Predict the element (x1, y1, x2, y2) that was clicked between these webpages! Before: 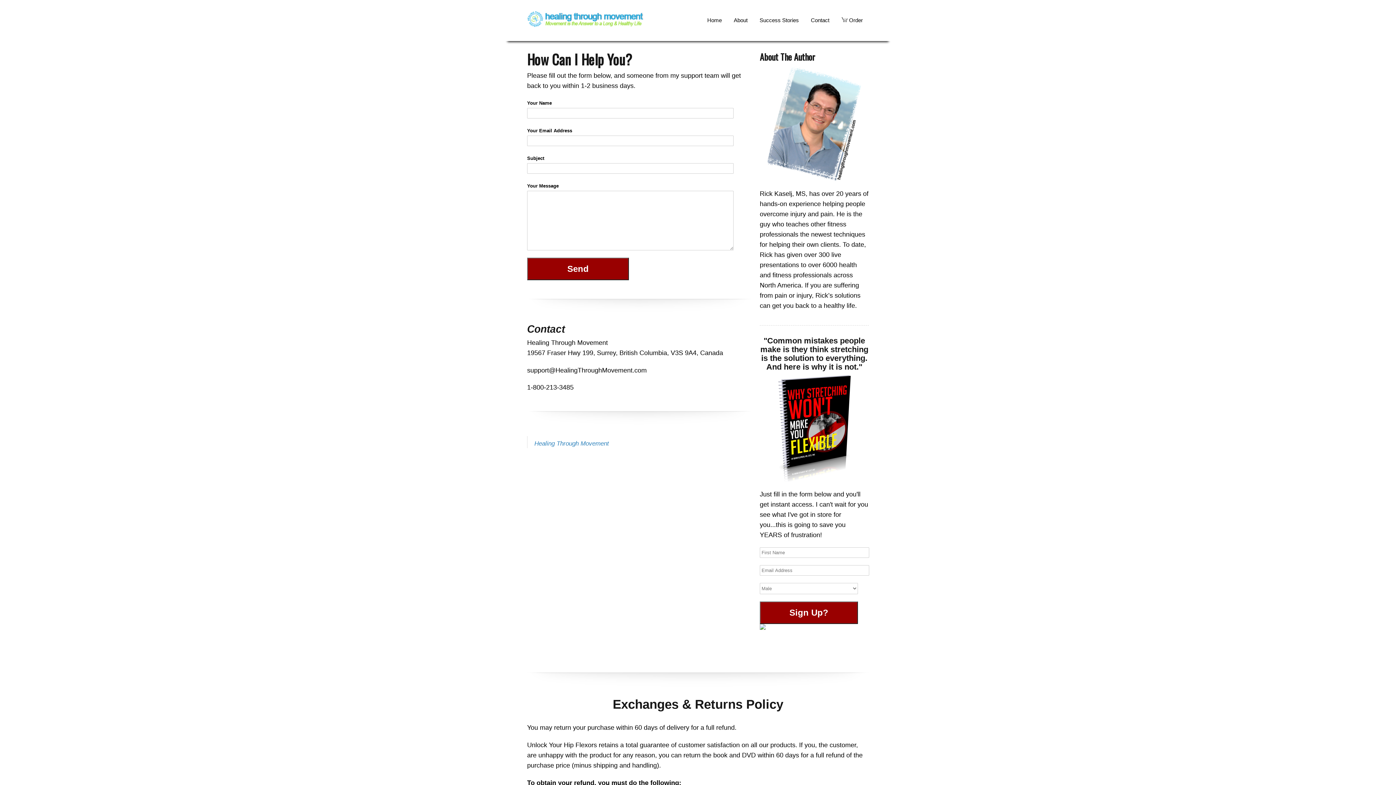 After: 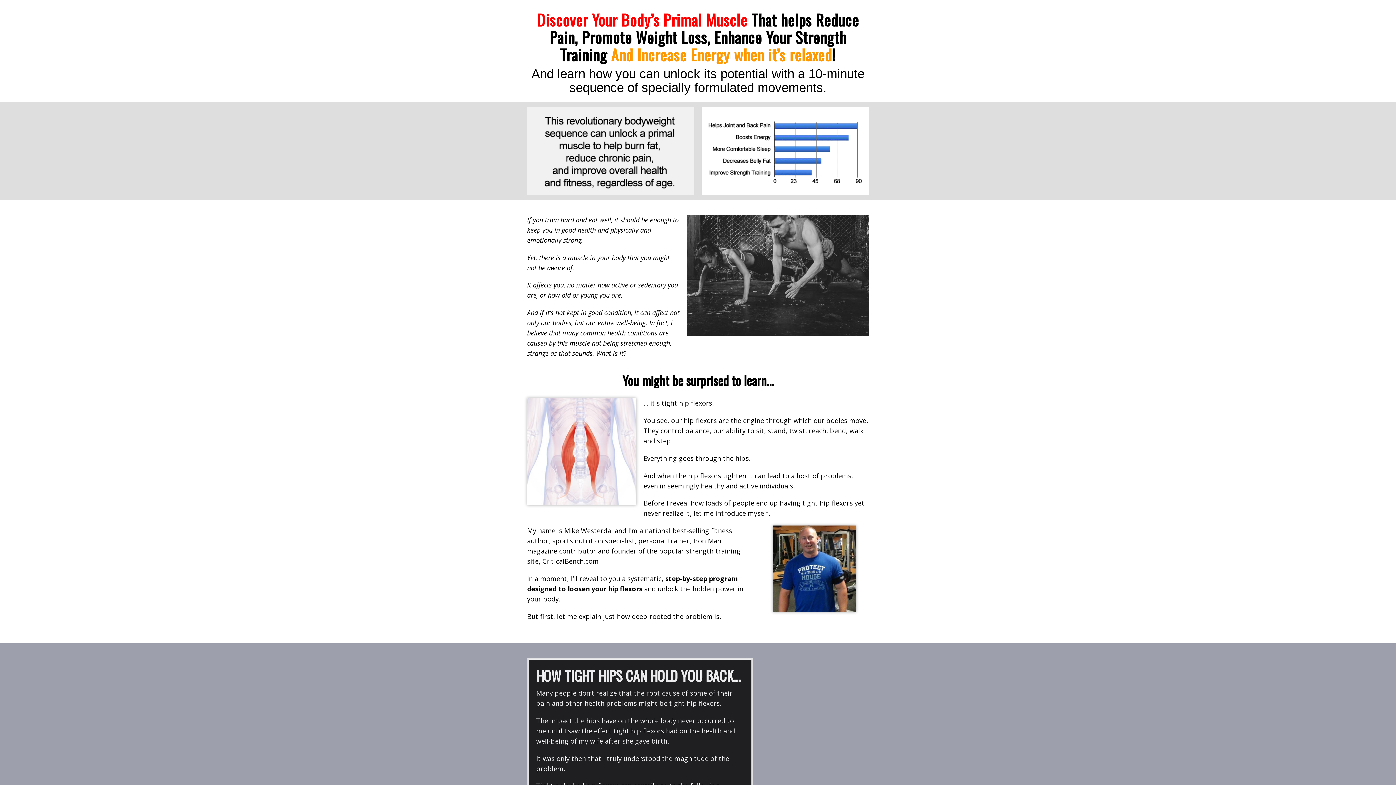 Action: bbox: (835, 10, 869, 30) label:  Order